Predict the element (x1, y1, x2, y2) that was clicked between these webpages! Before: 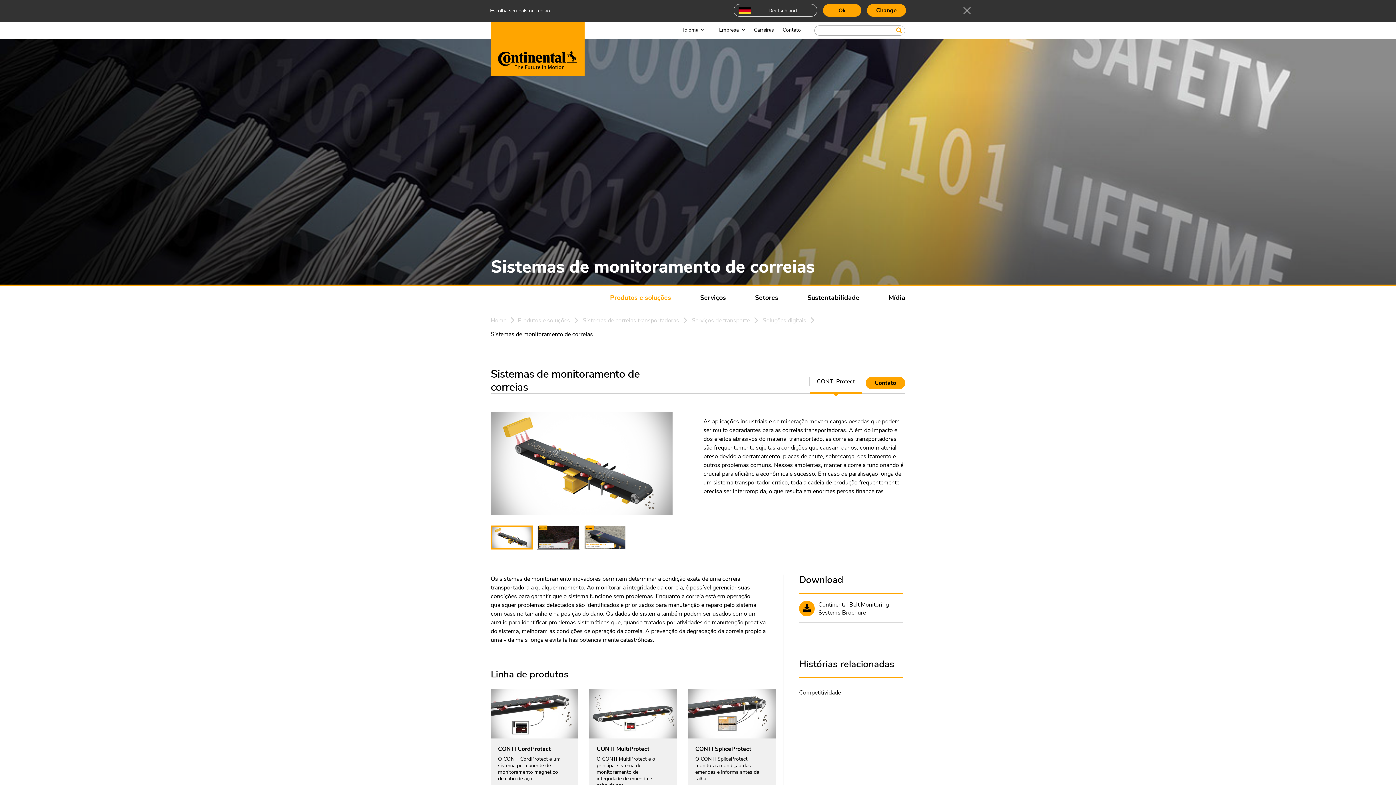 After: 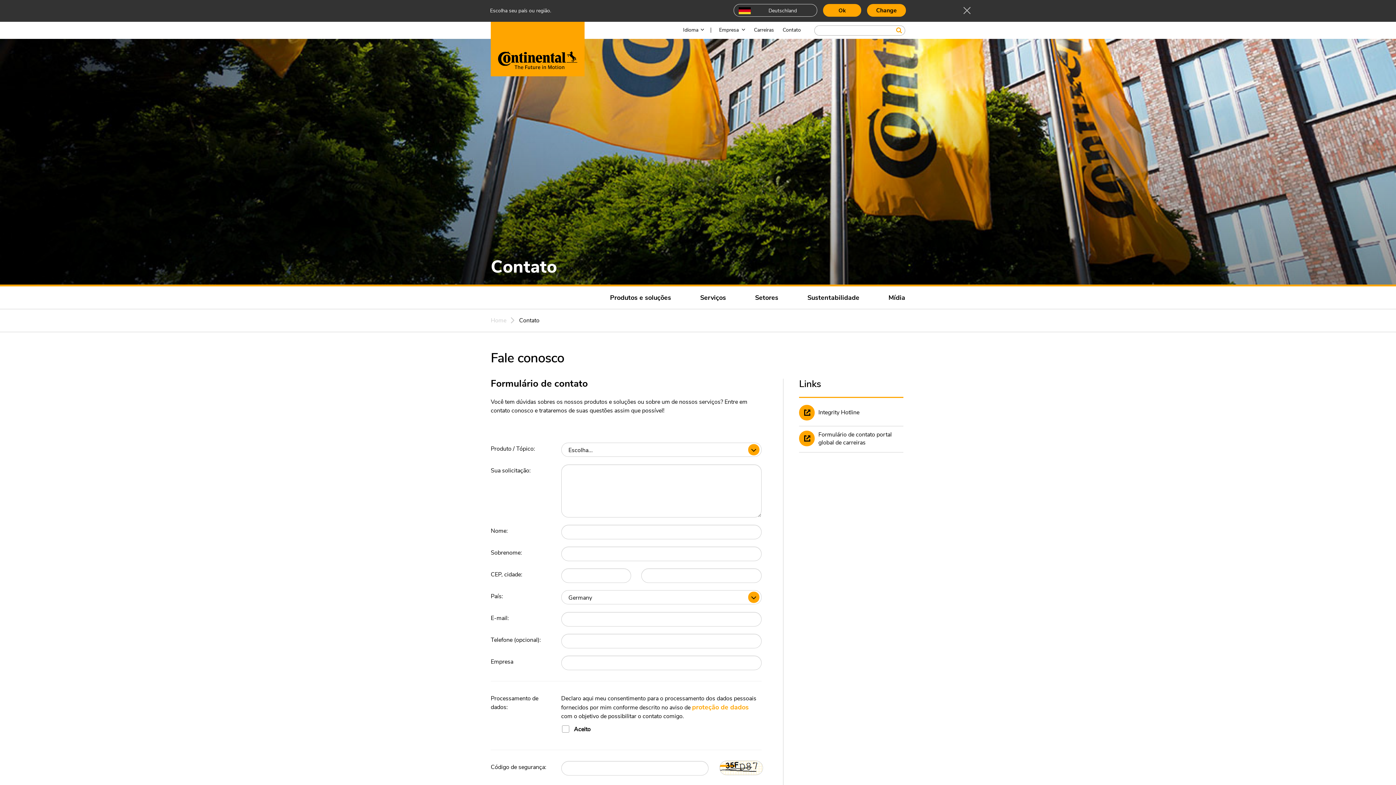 Action: bbox: (778, 25, 805, 34) label: Contato